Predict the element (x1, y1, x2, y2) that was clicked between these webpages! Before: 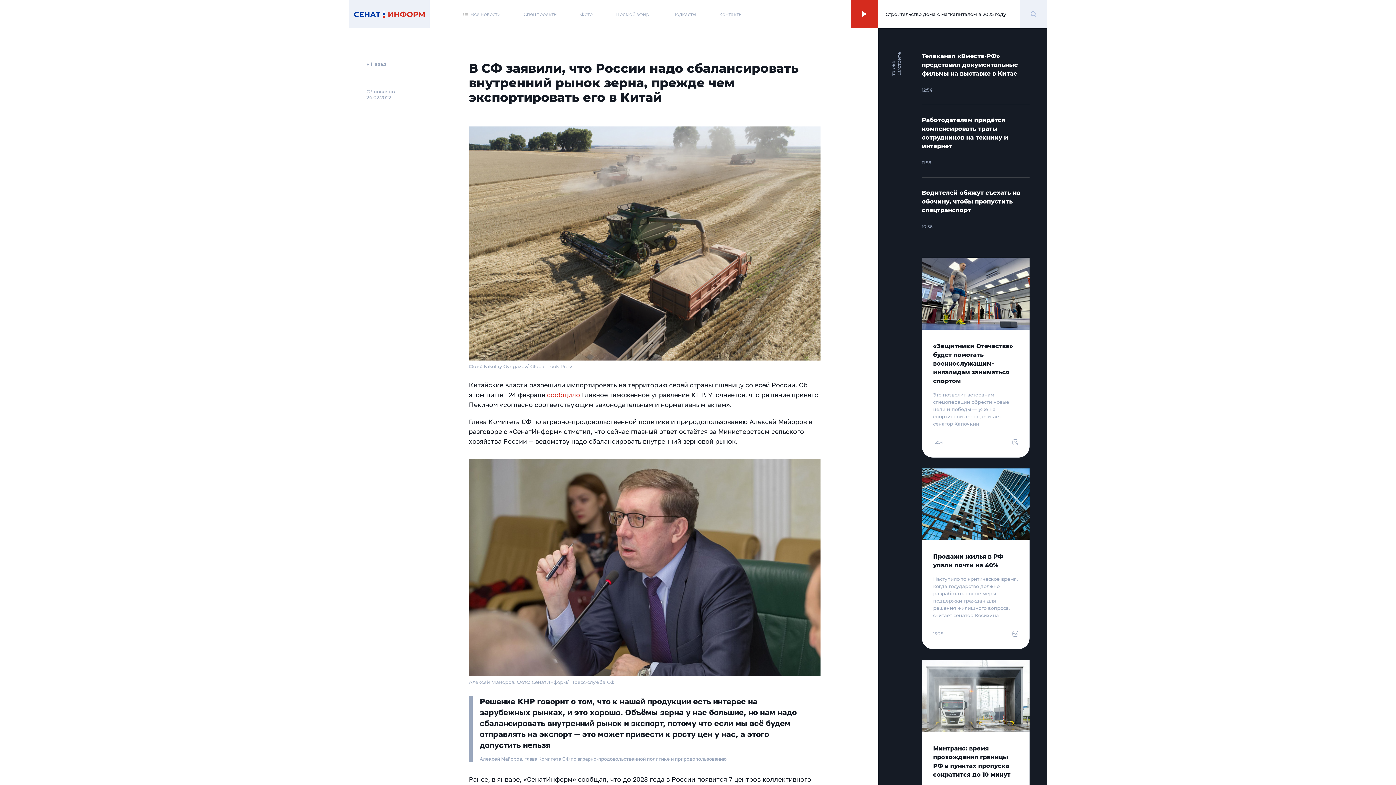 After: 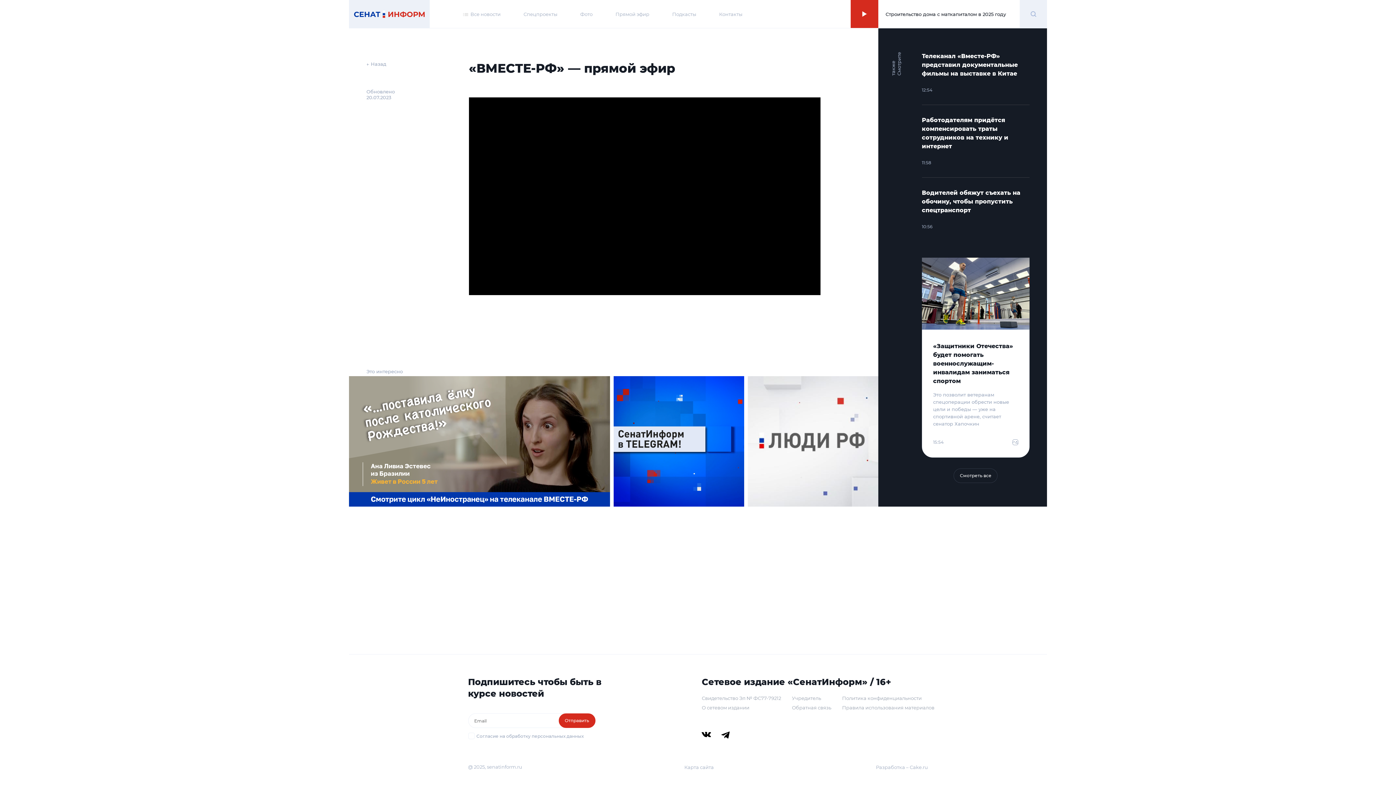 Action: bbox: (615, 11, 649, 16) label: Прямой эфир